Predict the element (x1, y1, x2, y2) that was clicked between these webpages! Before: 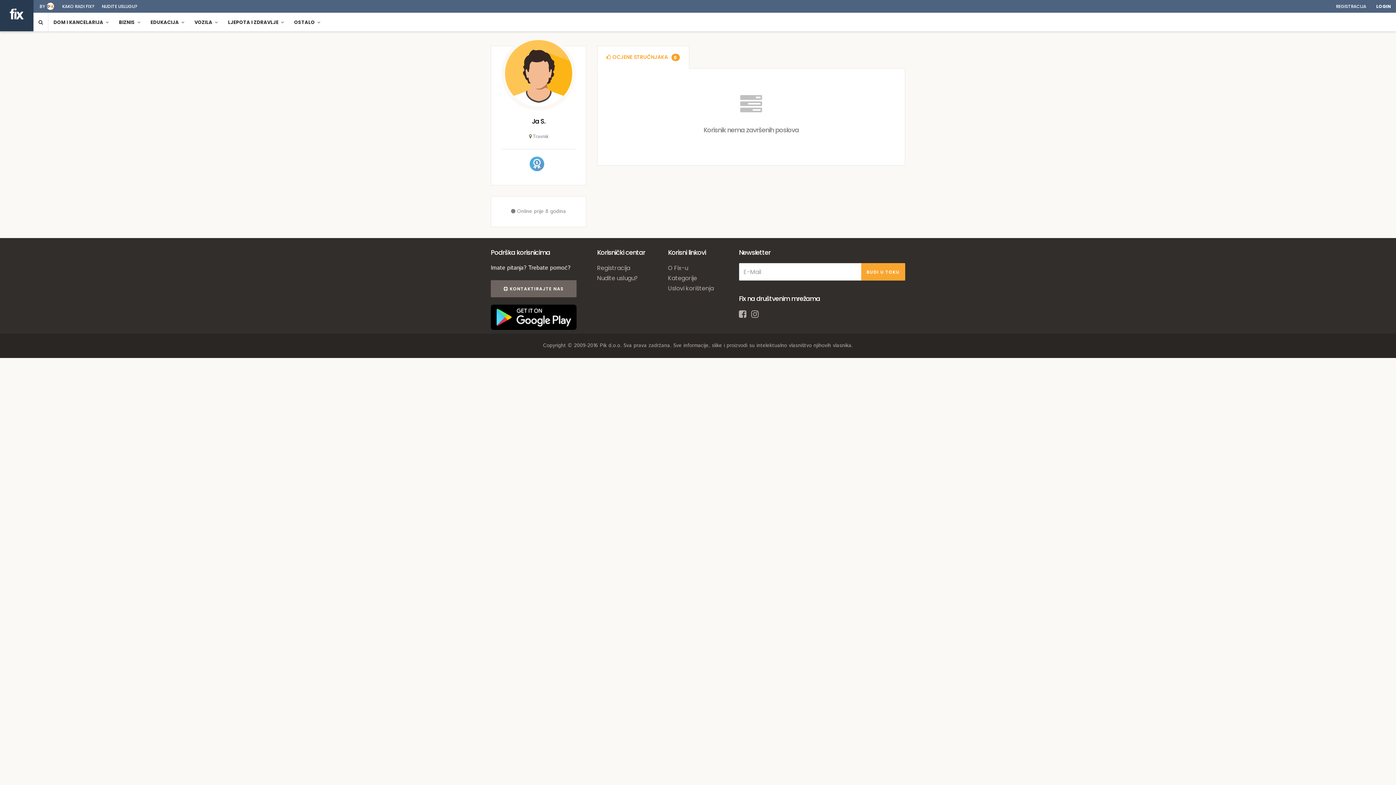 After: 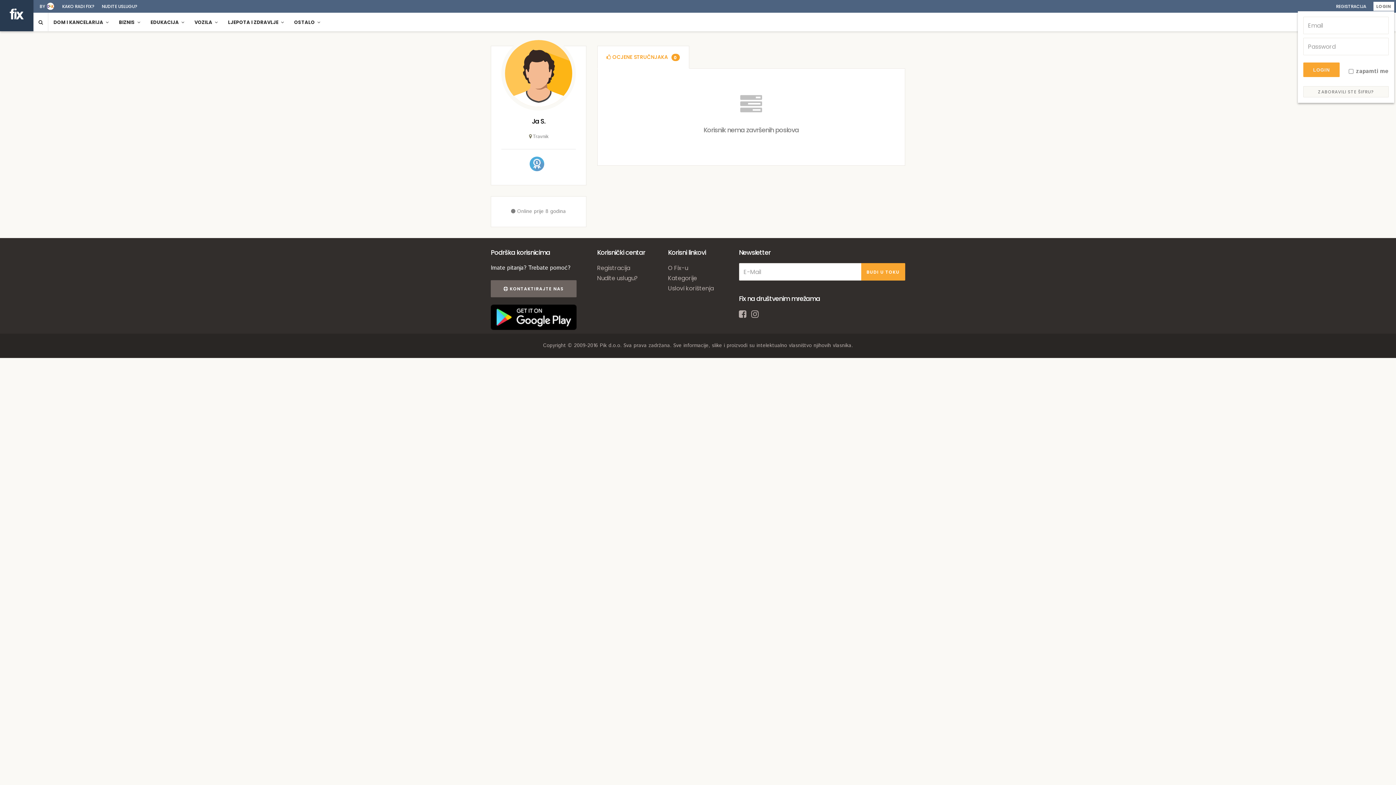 Action: label: LOGIN bbox: (1373, 1, 1394, 10)